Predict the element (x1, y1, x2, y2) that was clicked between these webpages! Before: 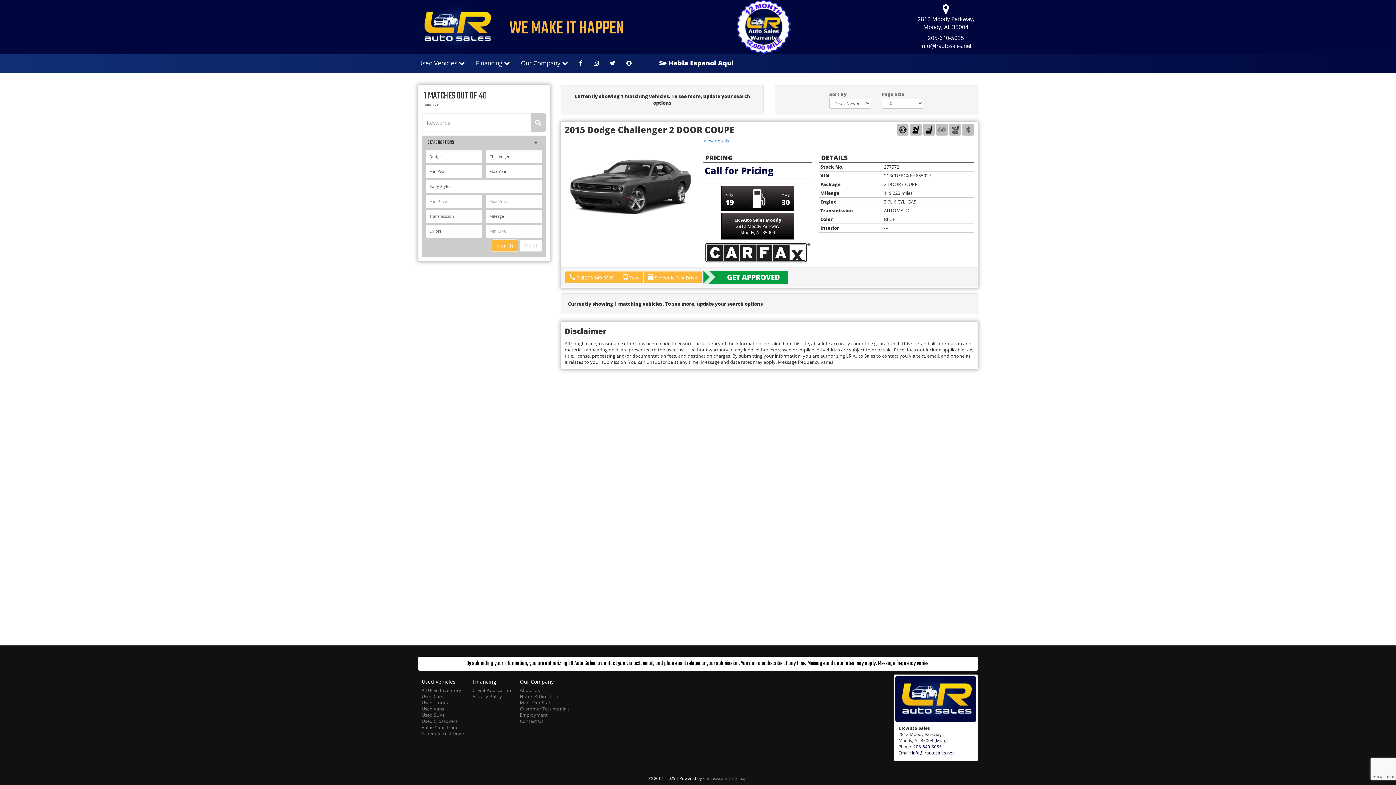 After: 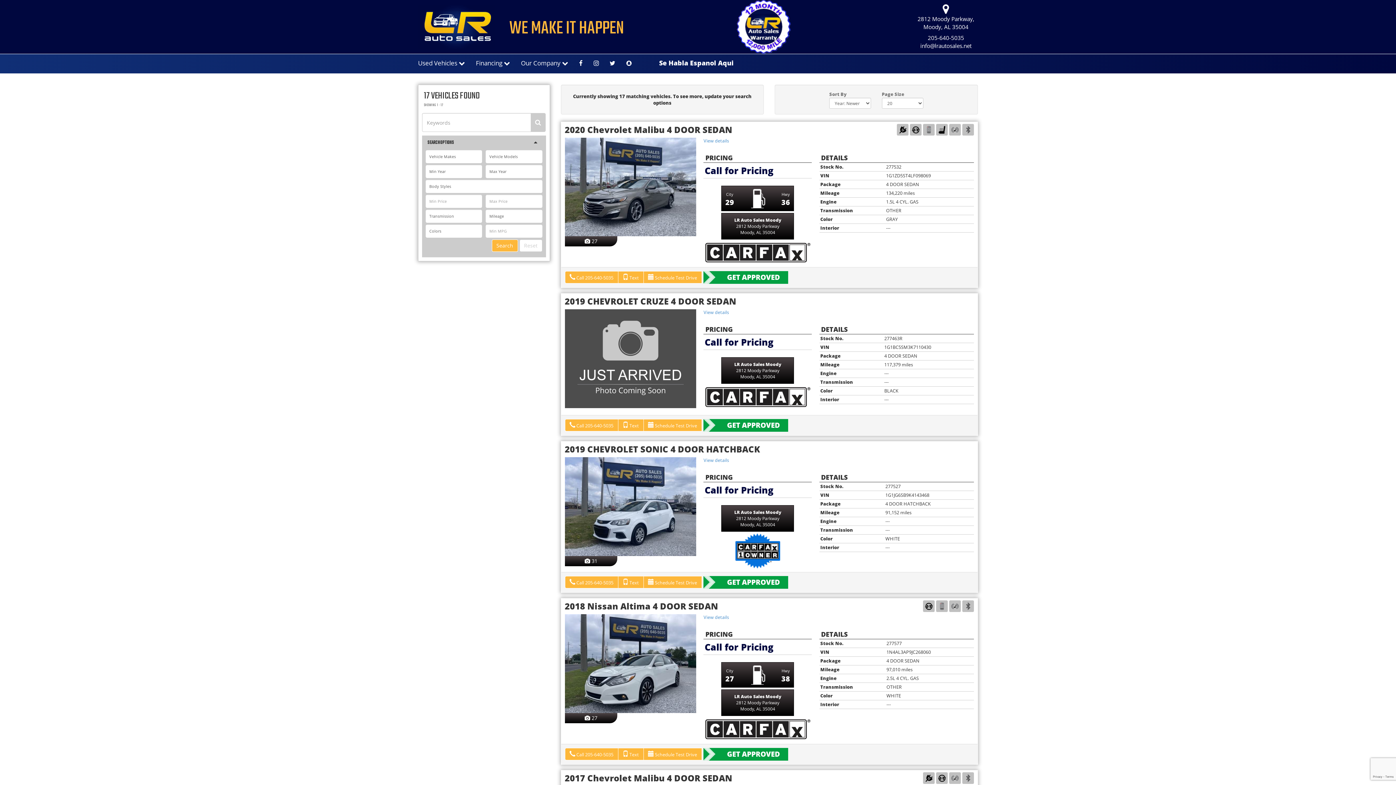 Action: label: Used Cars bbox: (421, 693, 443, 699)